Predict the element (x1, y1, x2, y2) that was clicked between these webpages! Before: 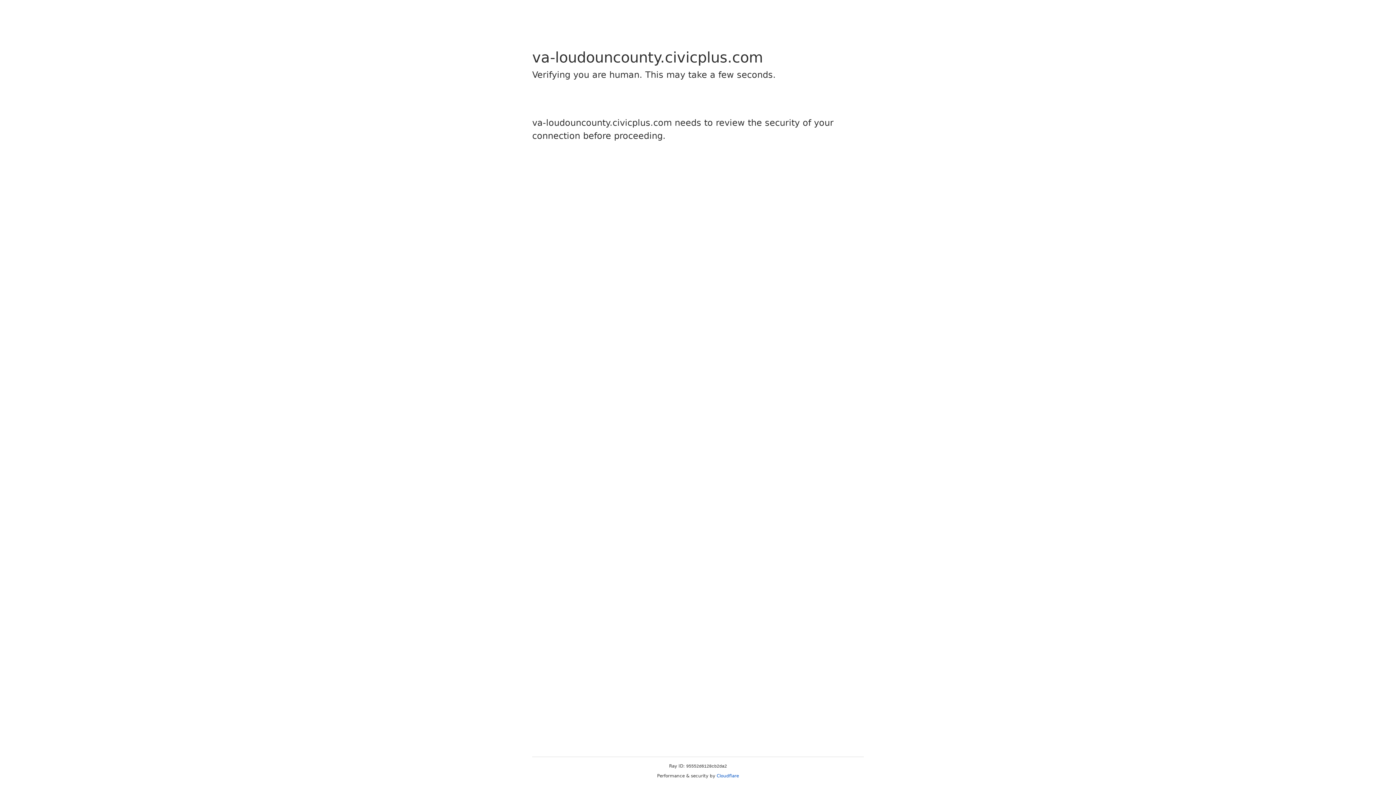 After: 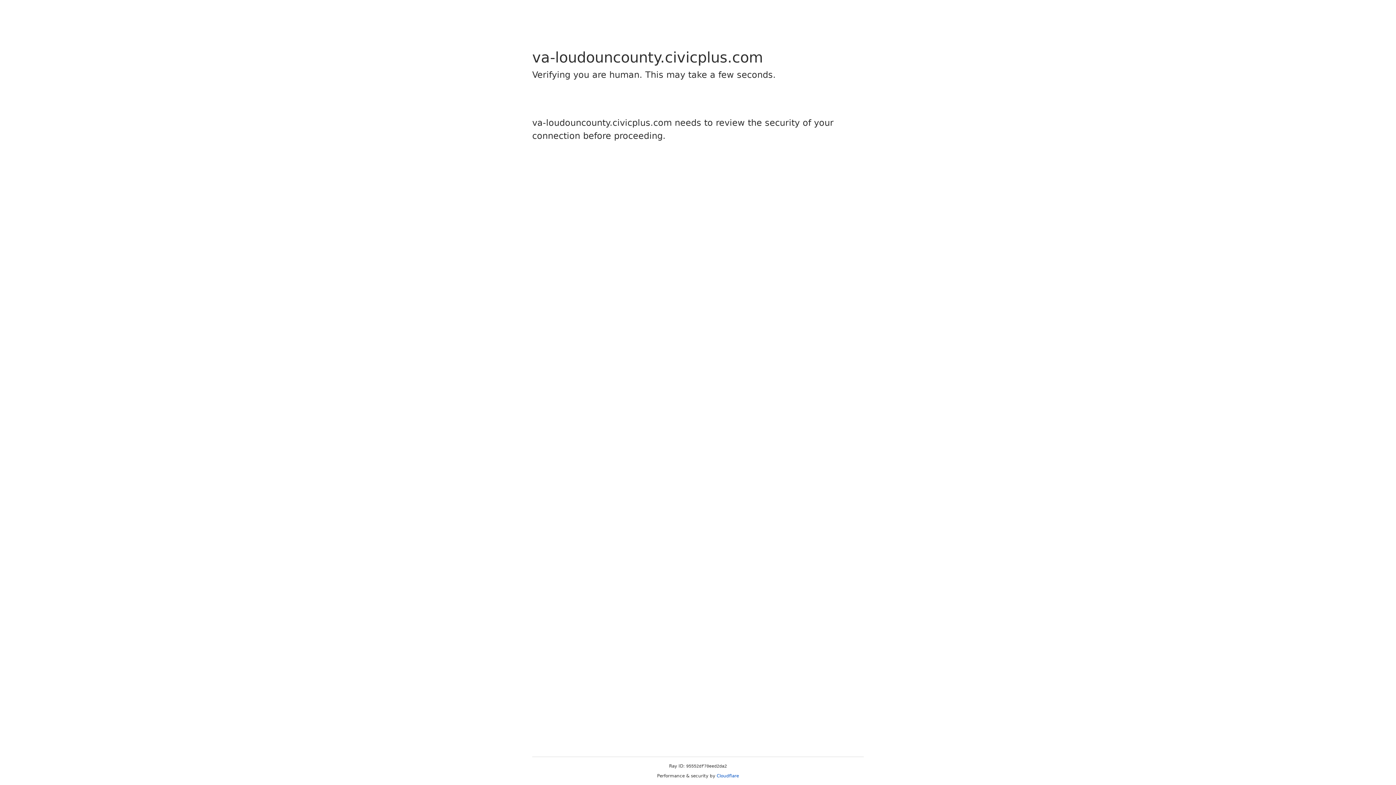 Action: label: Cloudflare bbox: (716, 773, 739, 778)